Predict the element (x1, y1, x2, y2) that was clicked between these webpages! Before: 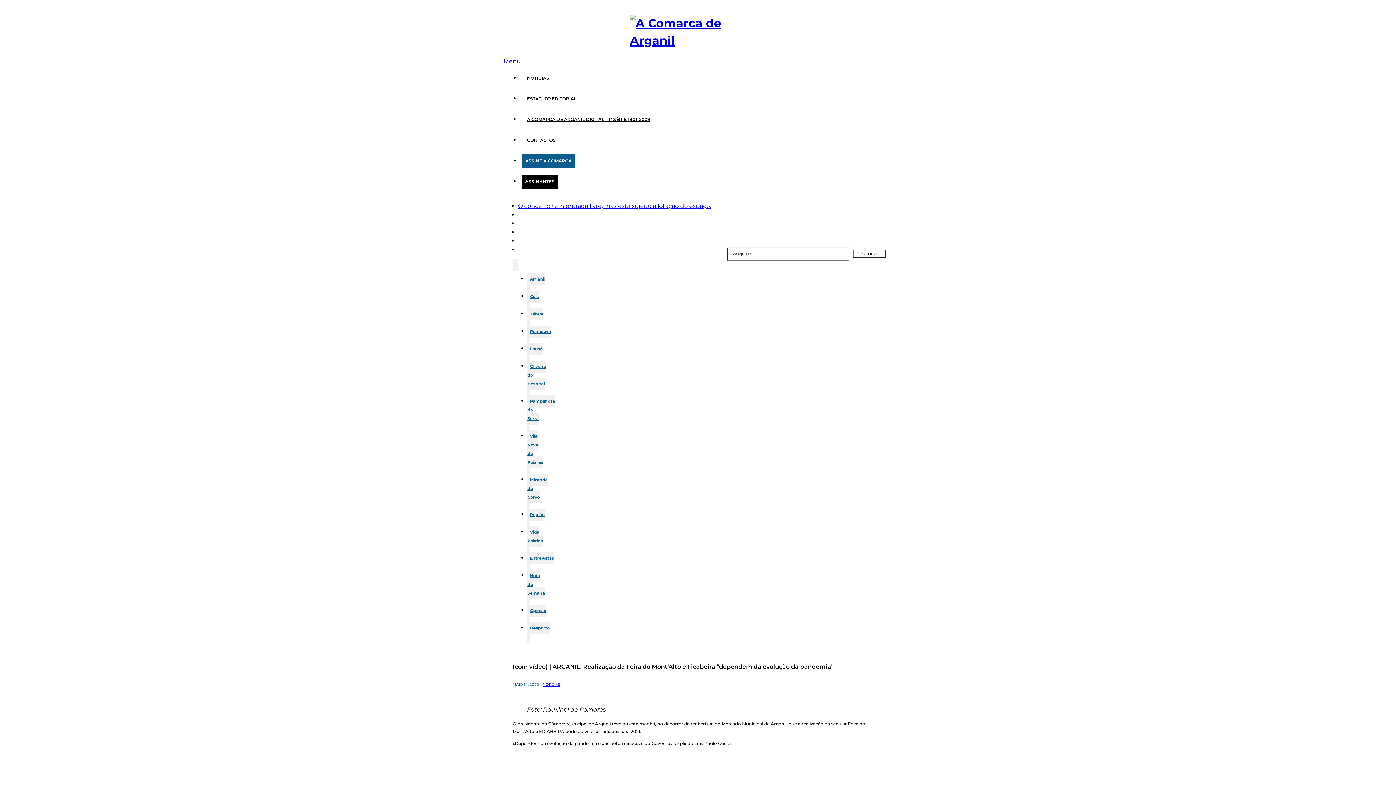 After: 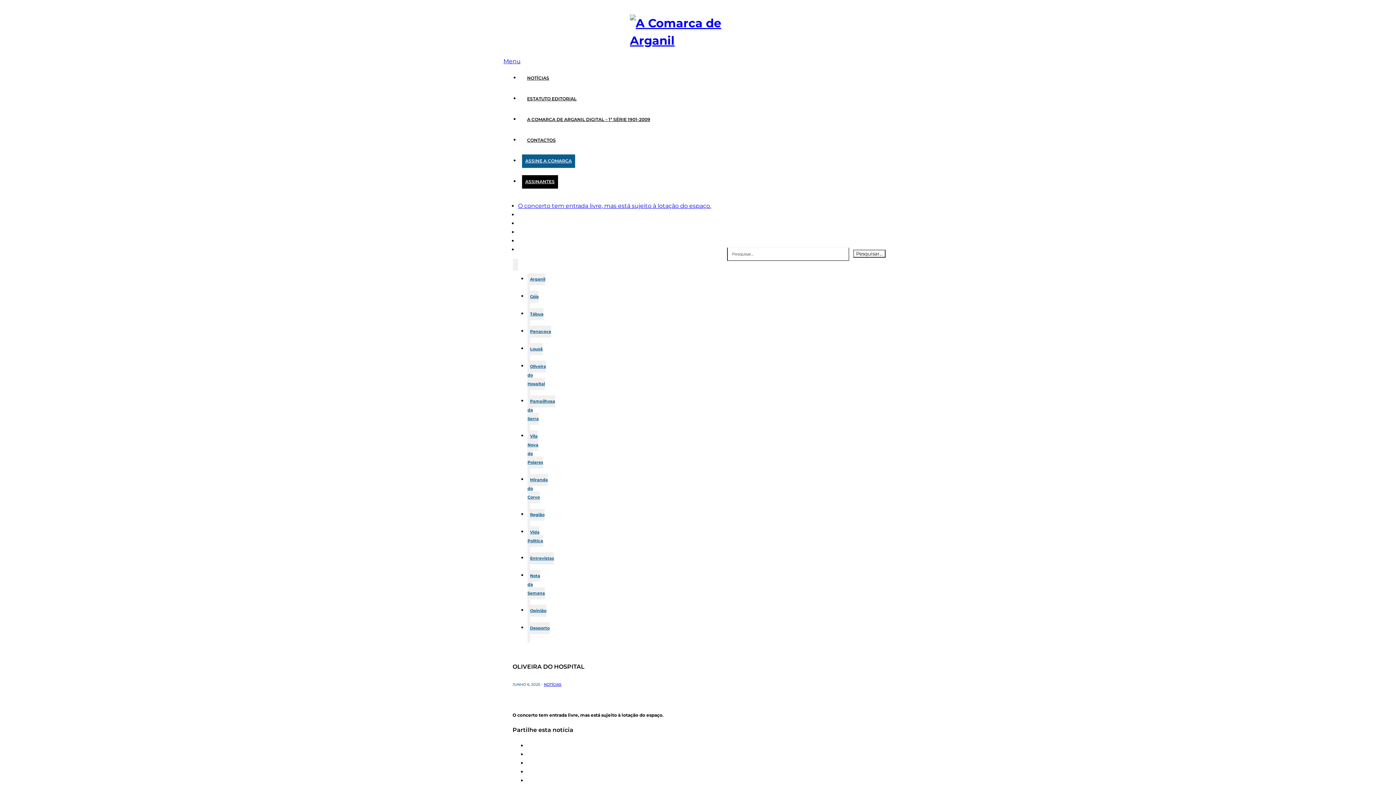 Action: label: O concerto tem entrada livre, mas está sujeito à lotação do espaço. bbox: (518, 202, 711, 209)